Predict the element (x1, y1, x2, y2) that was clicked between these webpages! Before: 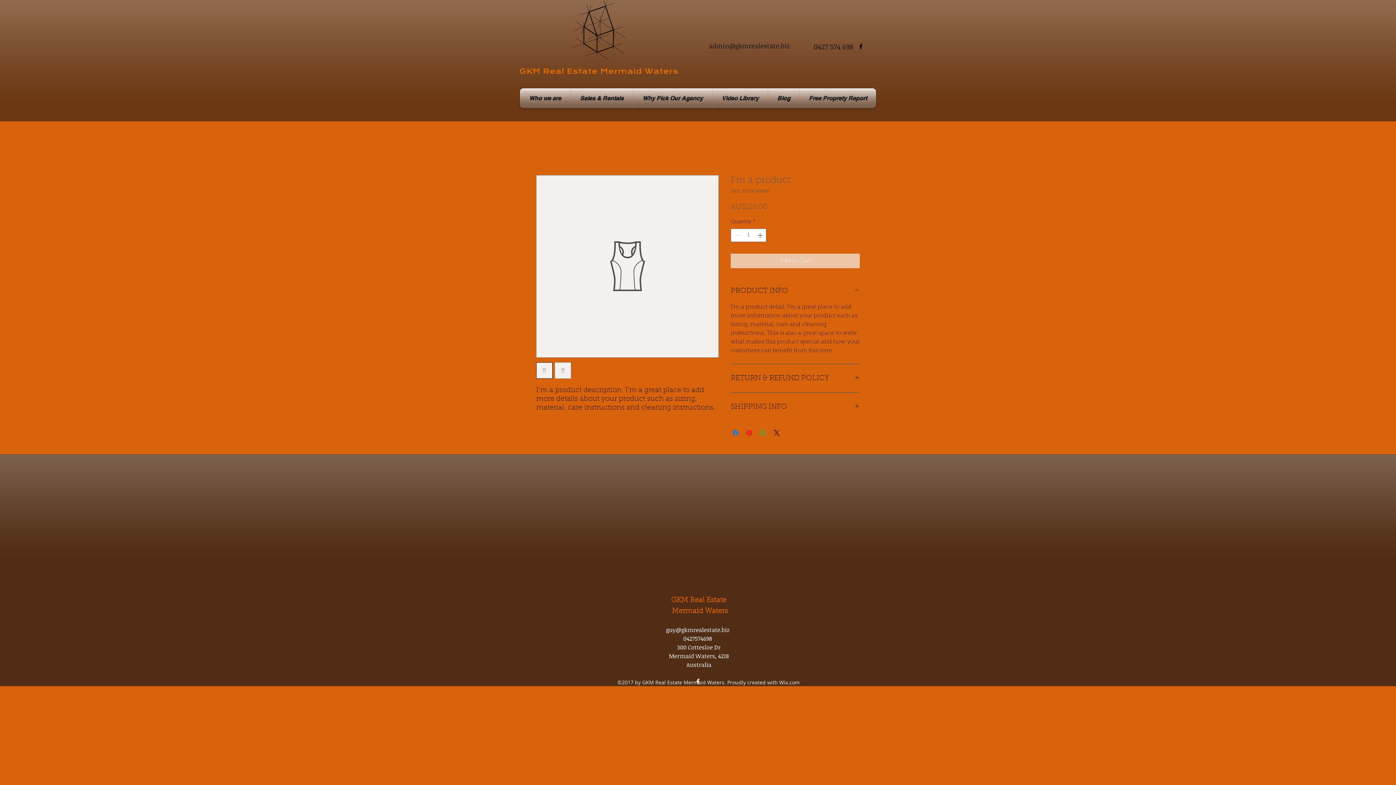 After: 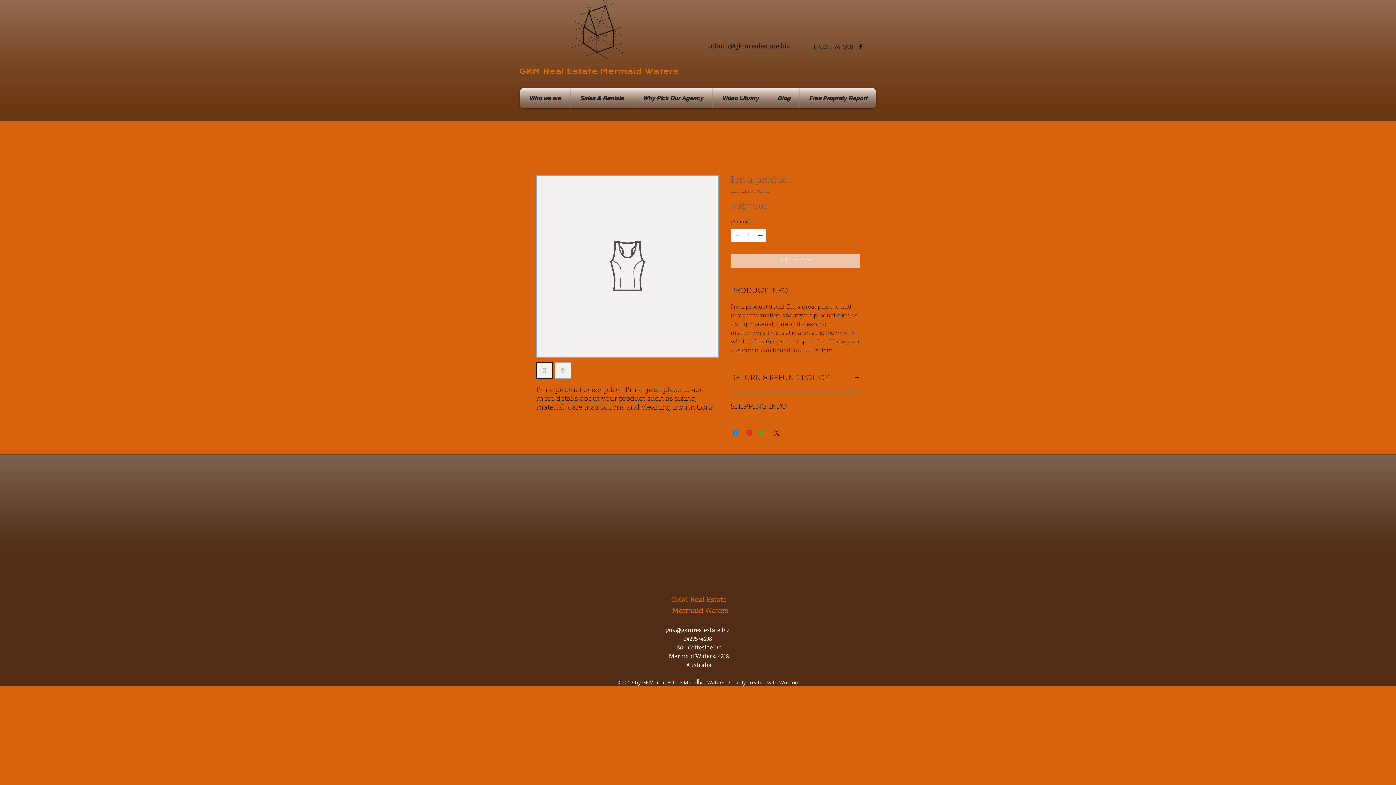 Action: bbox: (857, 42, 864, 50) label: facebook